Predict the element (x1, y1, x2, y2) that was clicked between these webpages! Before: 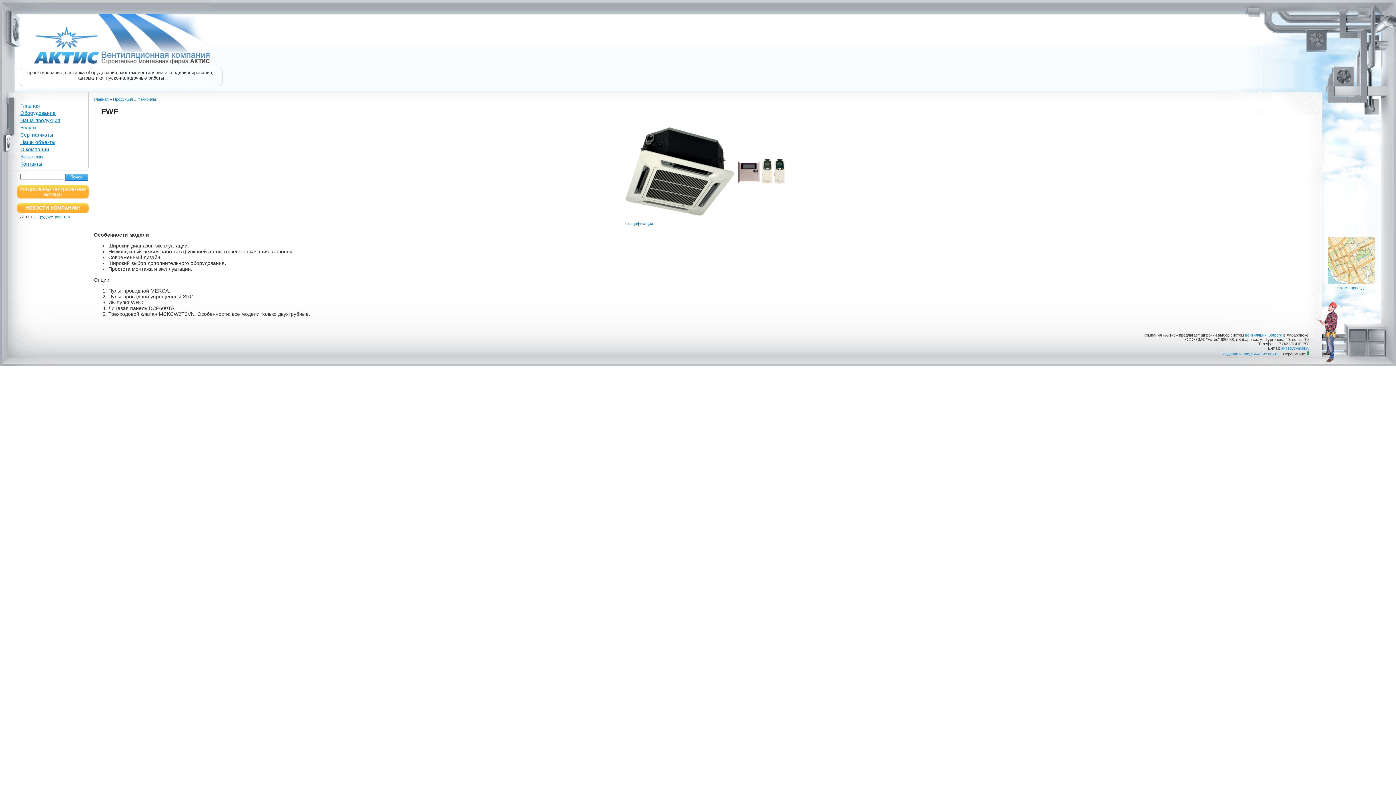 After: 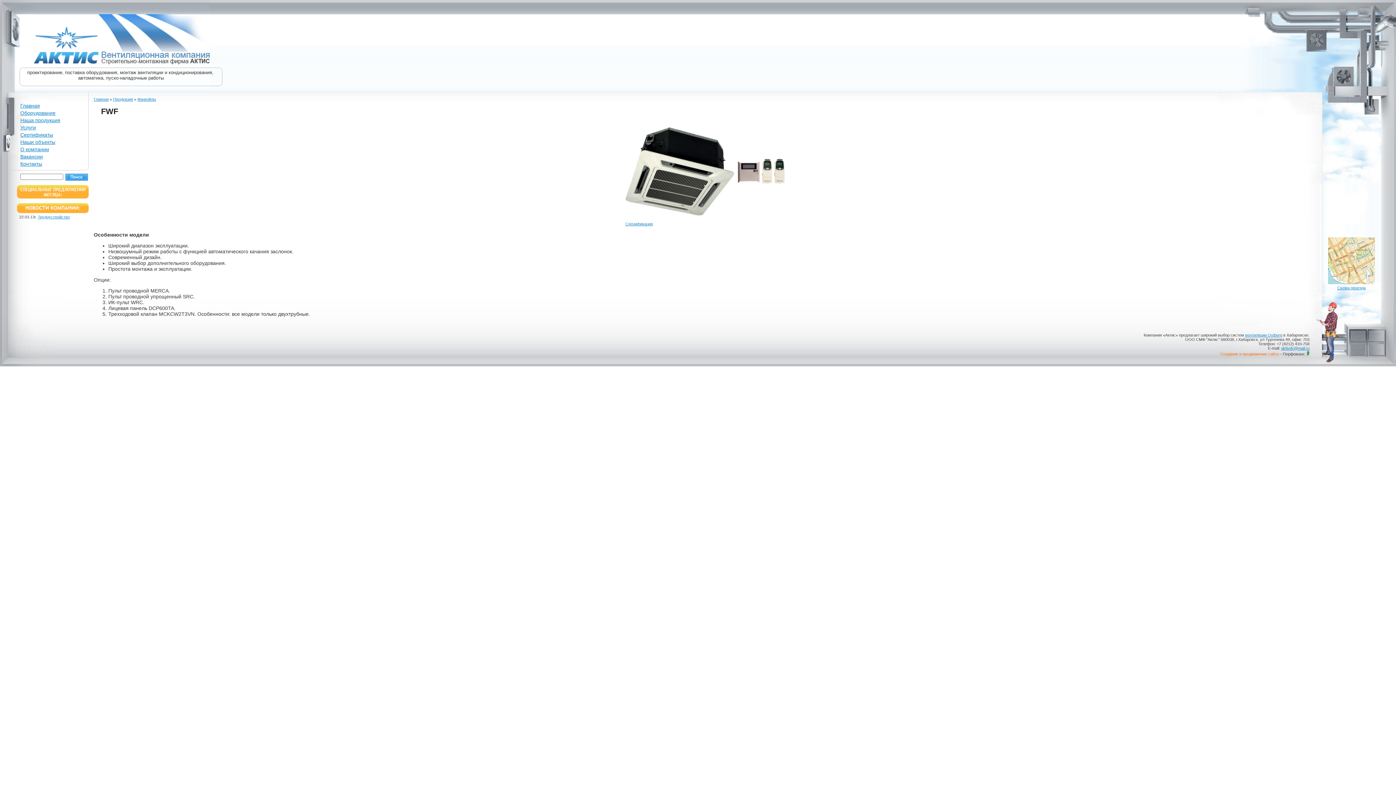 Action: label: Создание и продвижение сайта bbox: (1220, 352, 1278, 356)